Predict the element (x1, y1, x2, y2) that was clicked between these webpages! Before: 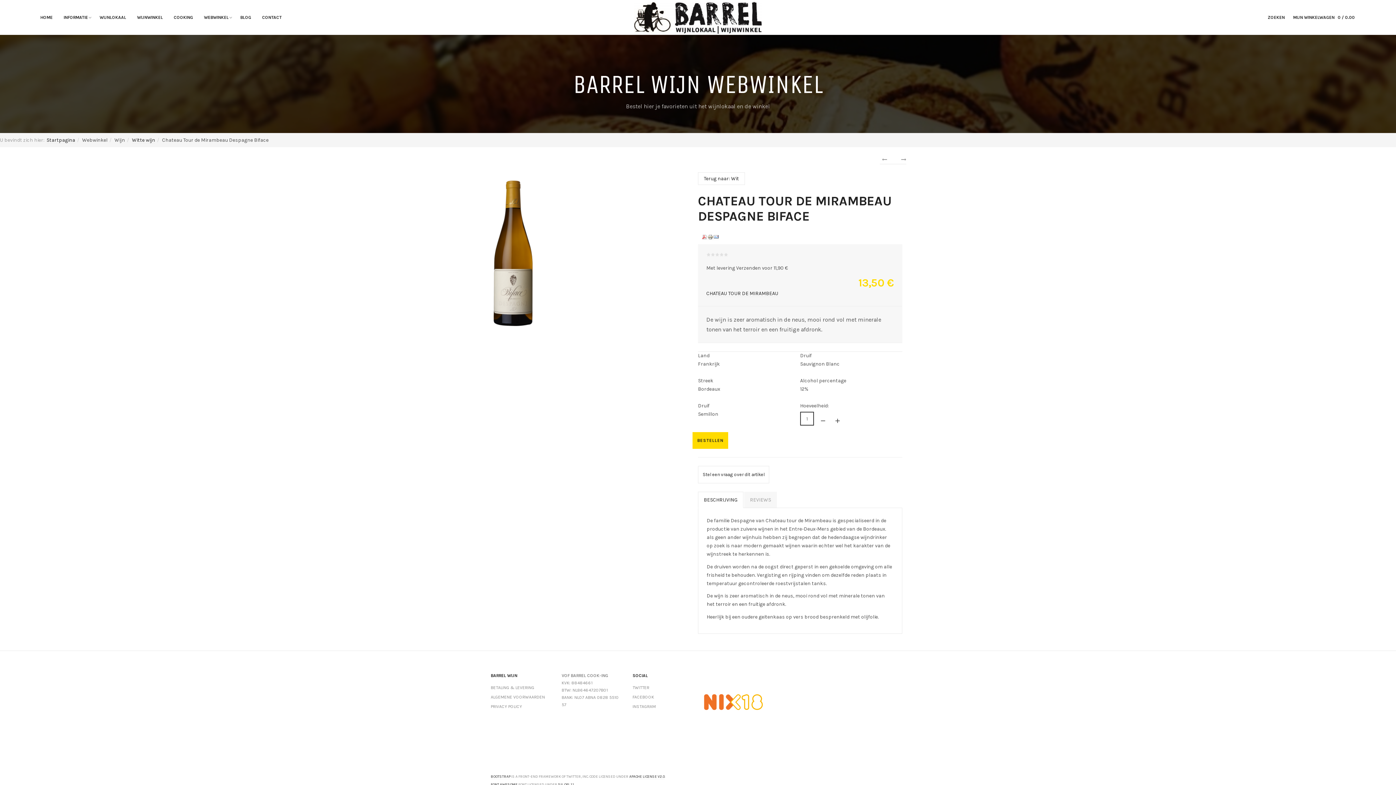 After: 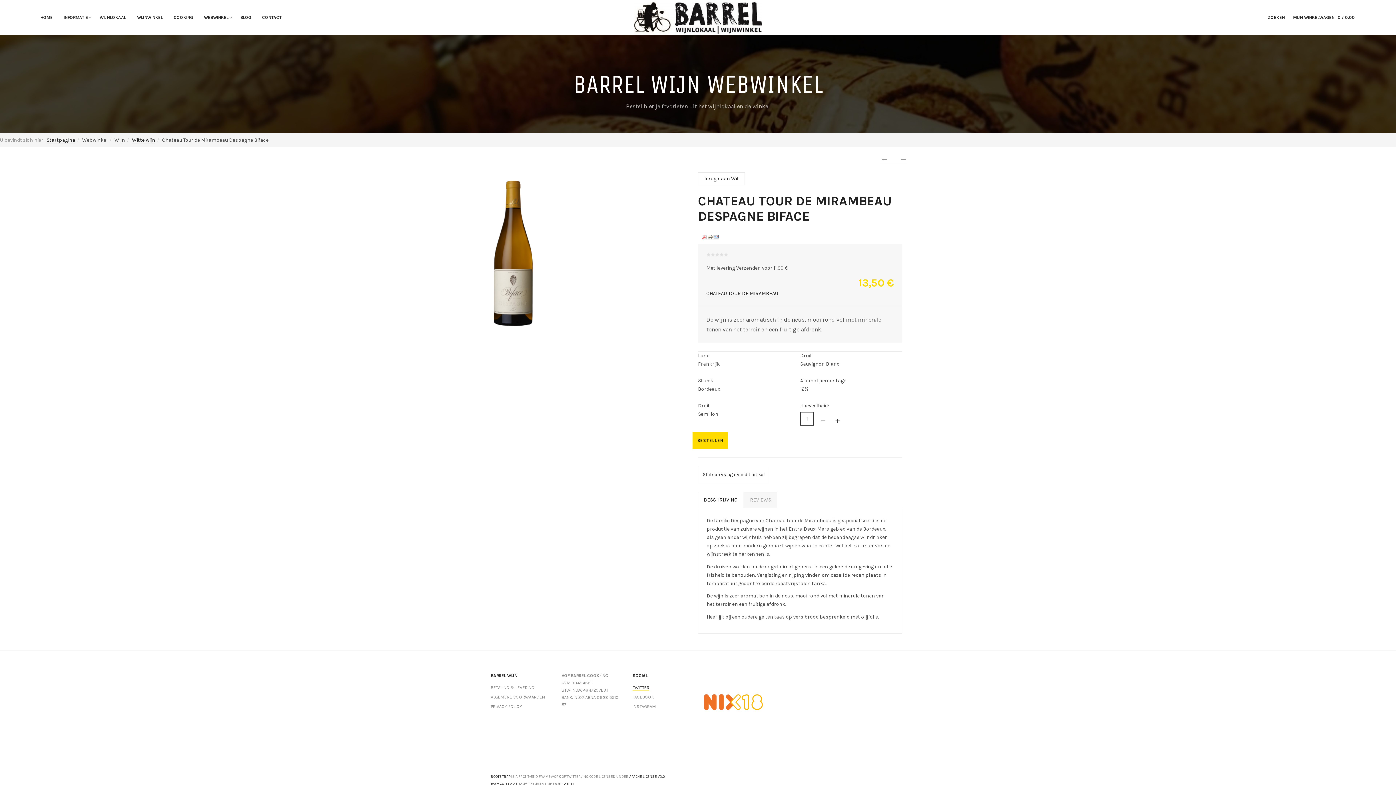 Action: label: TWITTER bbox: (632, 685, 649, 691)